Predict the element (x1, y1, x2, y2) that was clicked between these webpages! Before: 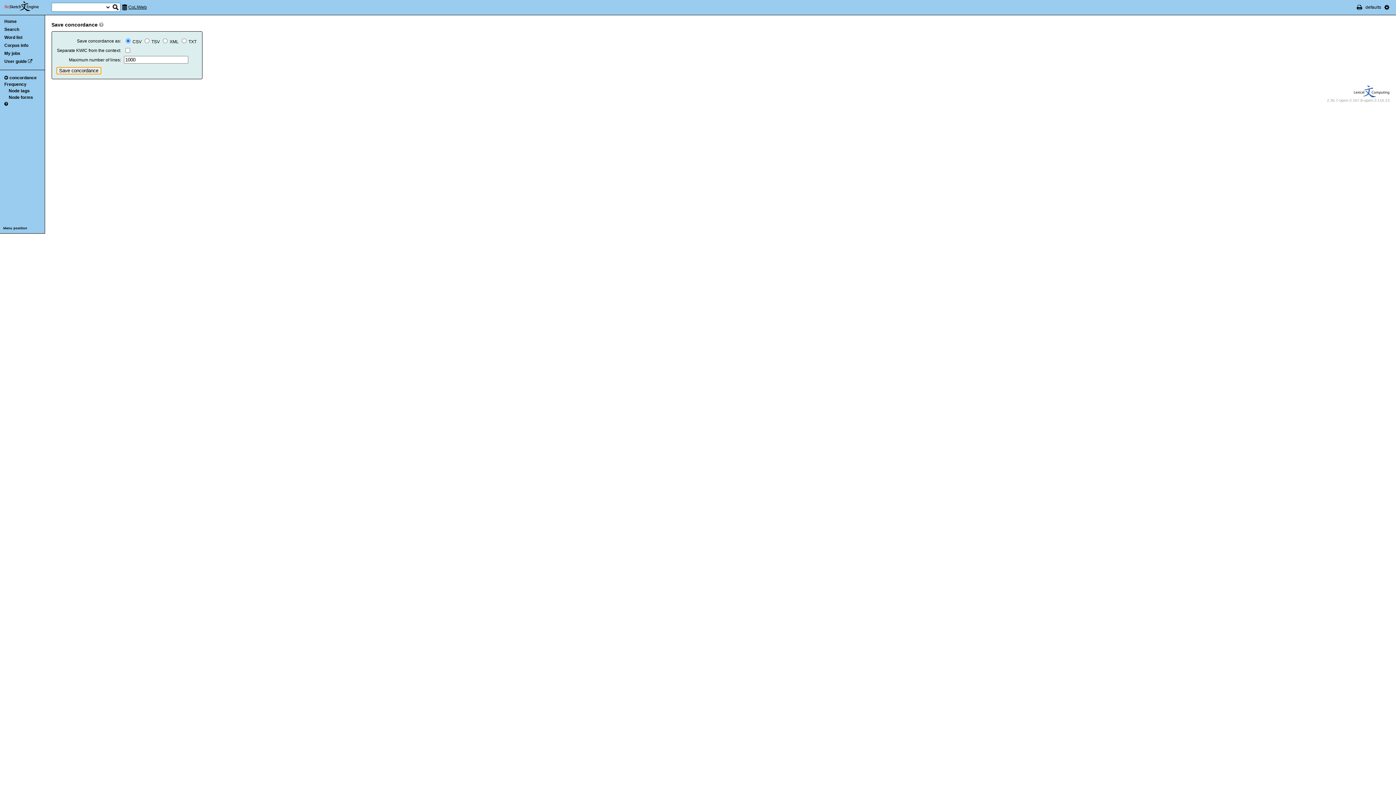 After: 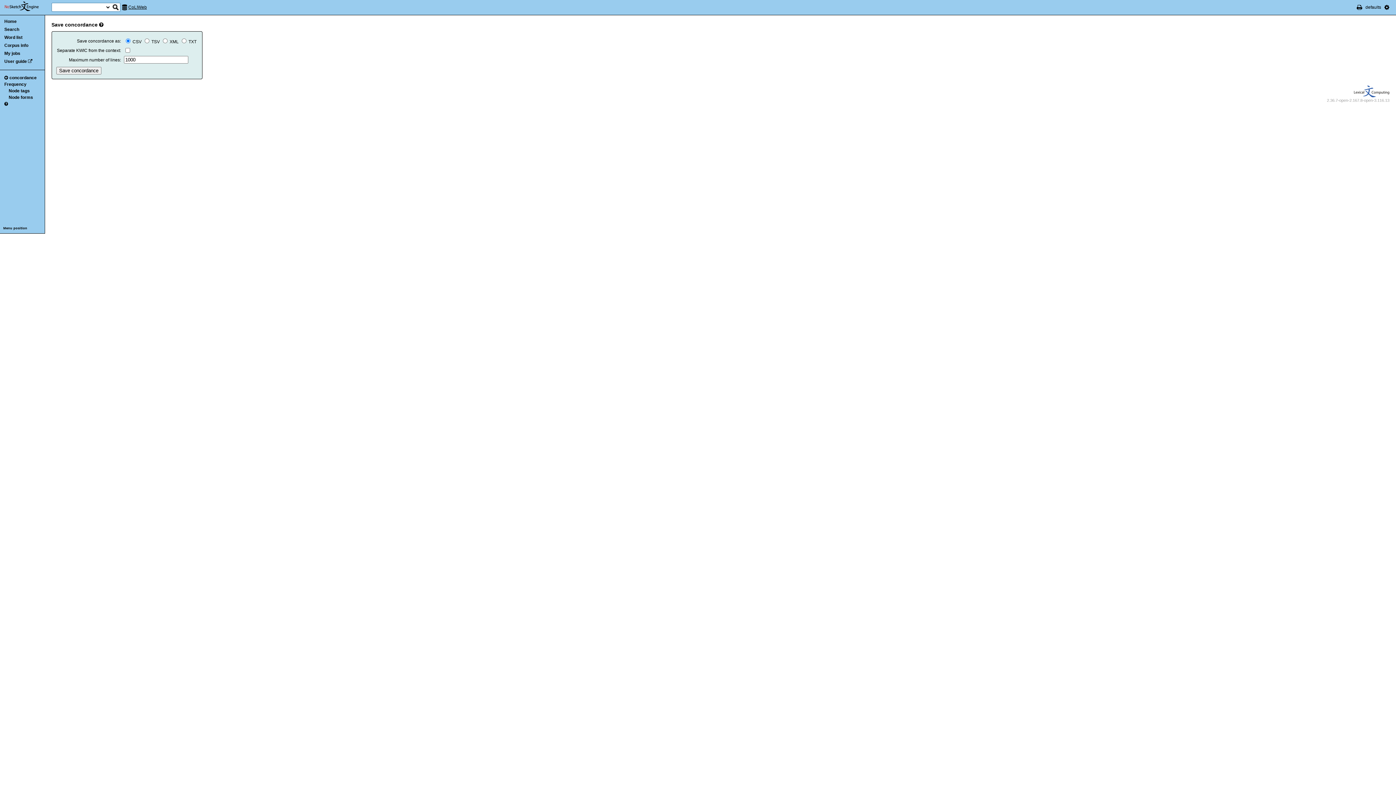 Action: bbox: (99, 21, 103, 27)